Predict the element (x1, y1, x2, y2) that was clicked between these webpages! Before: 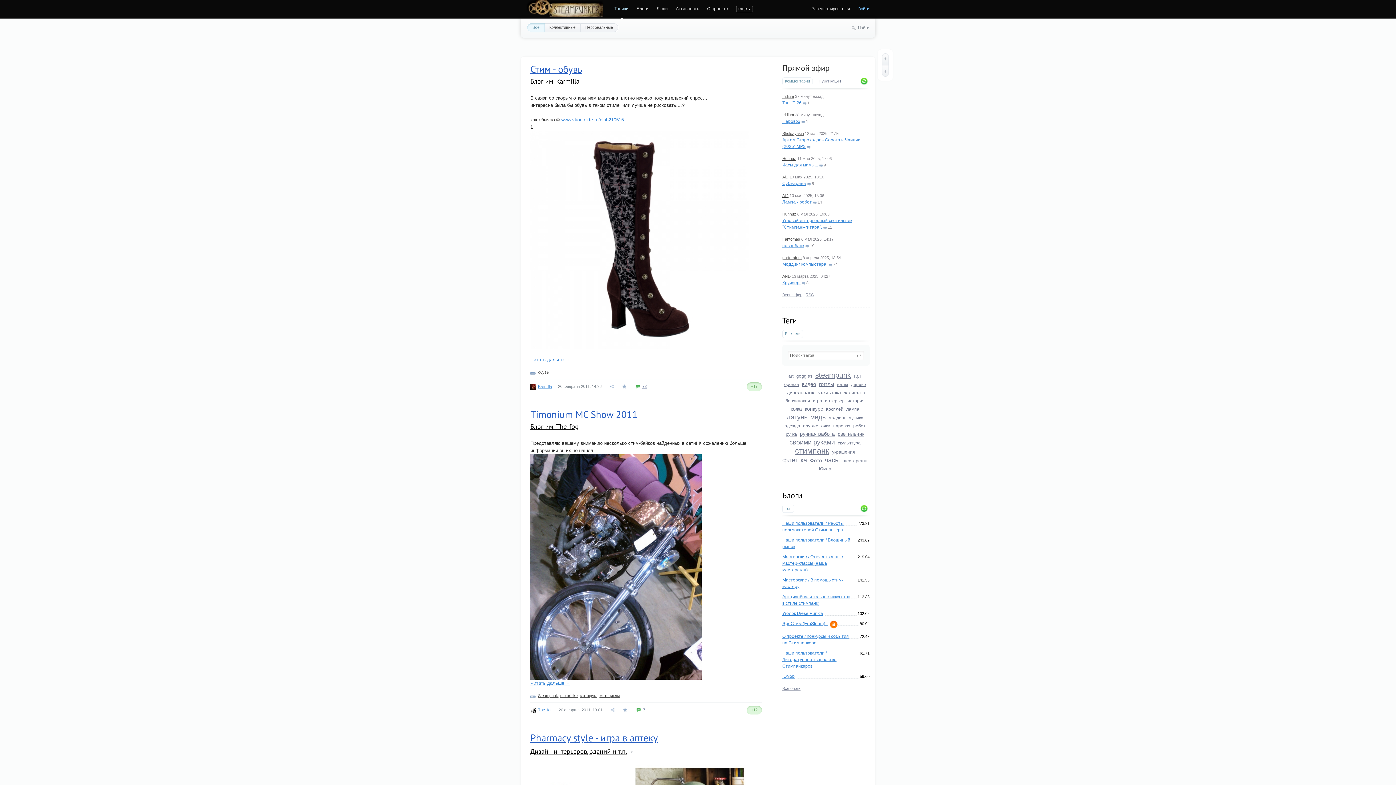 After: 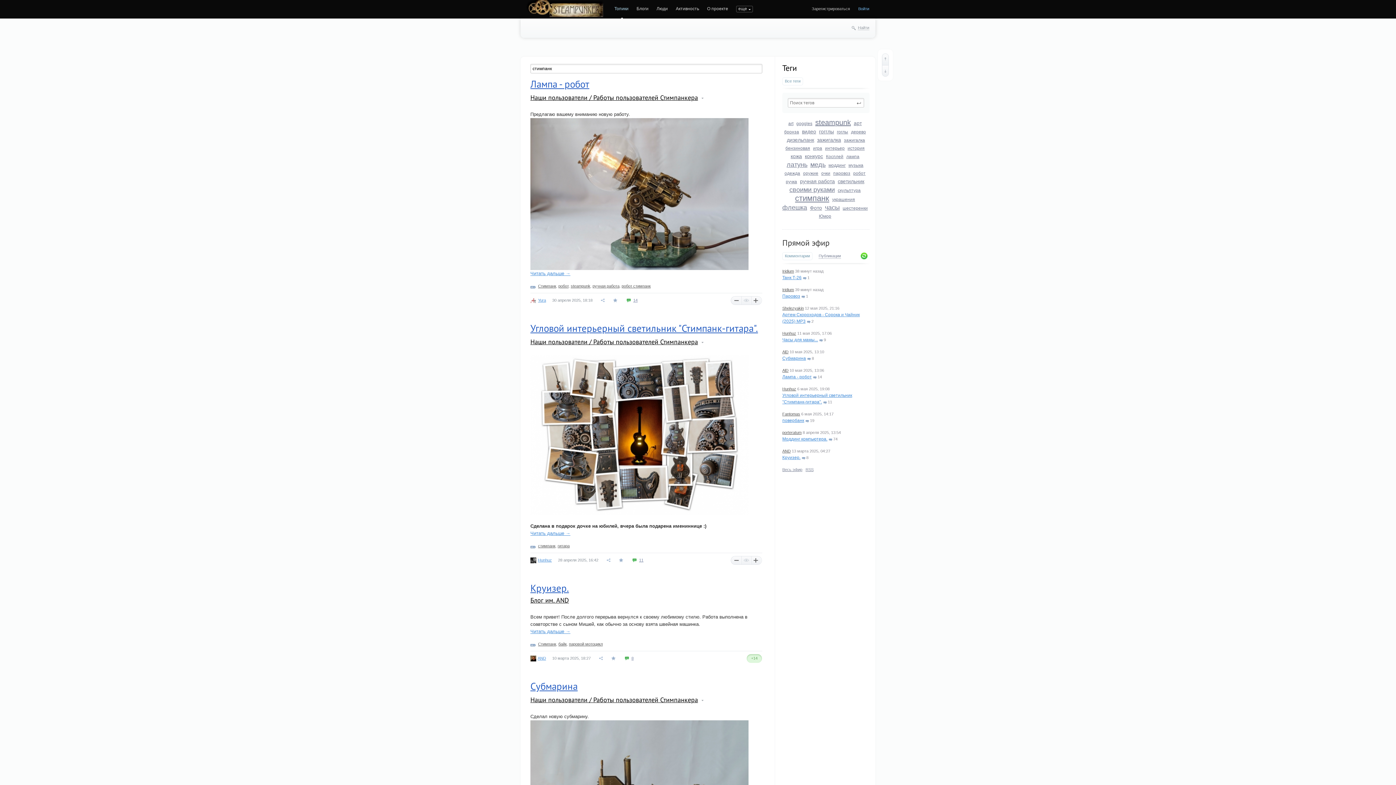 Action: label: стимпанк bbox: (795, 446, 829, 455)